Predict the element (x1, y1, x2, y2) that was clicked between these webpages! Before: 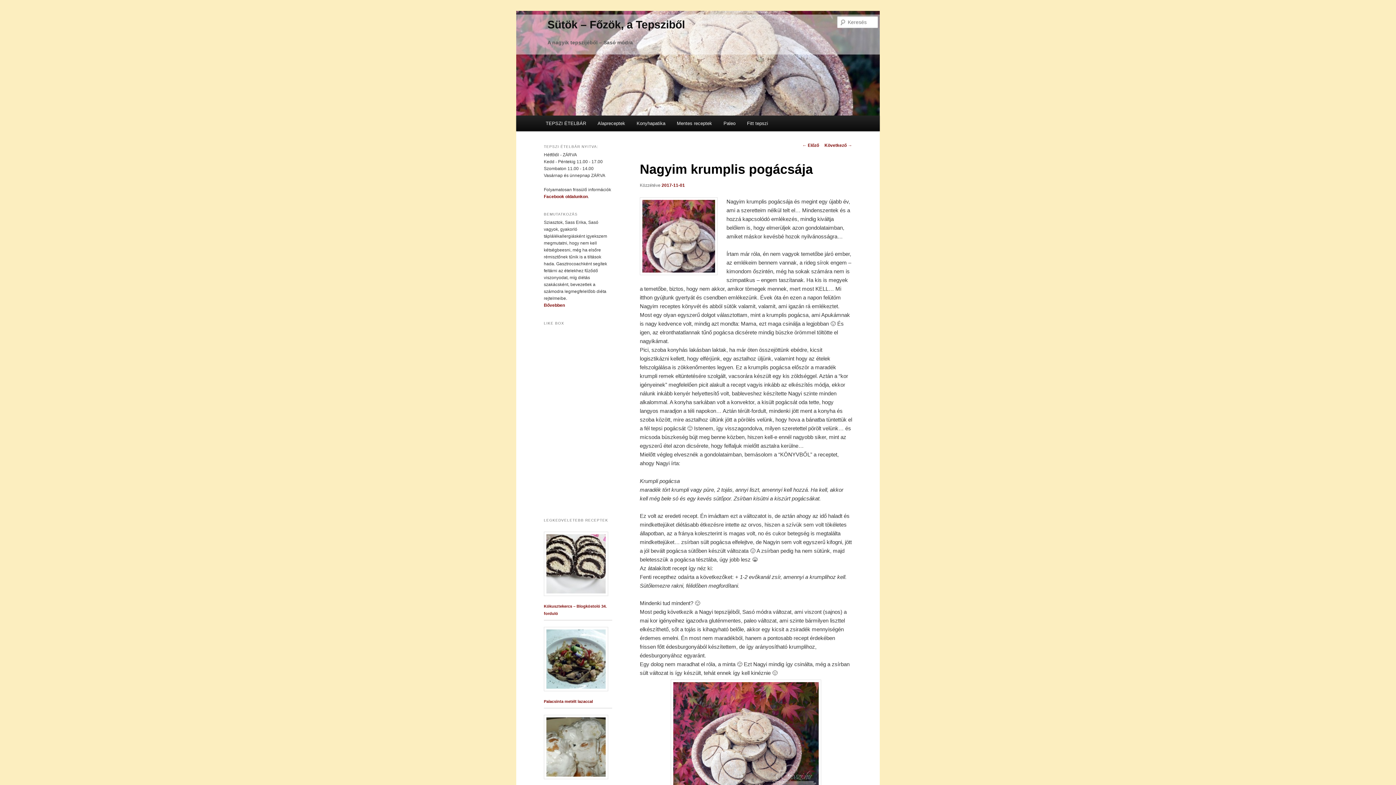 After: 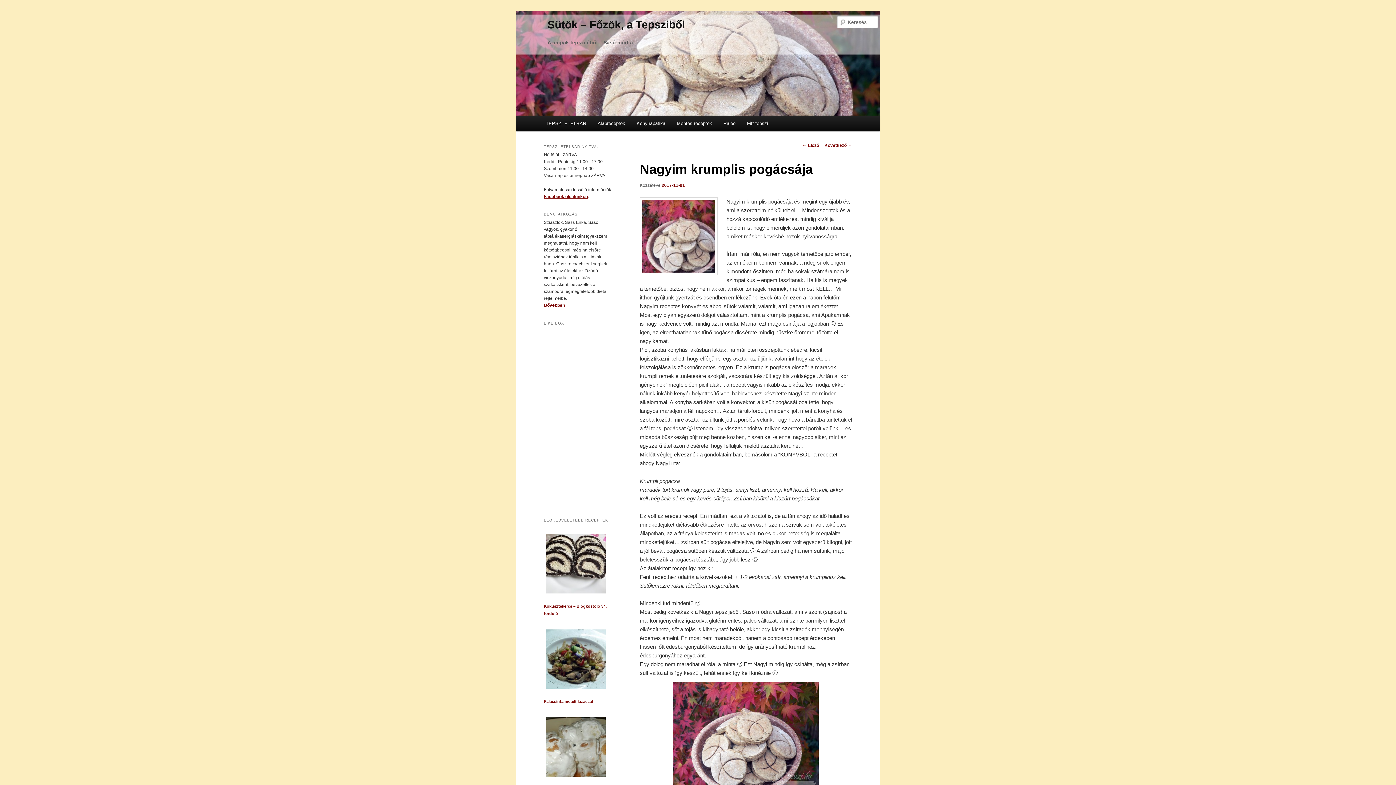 Action: bbox: (544, 194, 588, 199) label: Facebook oldalunkon